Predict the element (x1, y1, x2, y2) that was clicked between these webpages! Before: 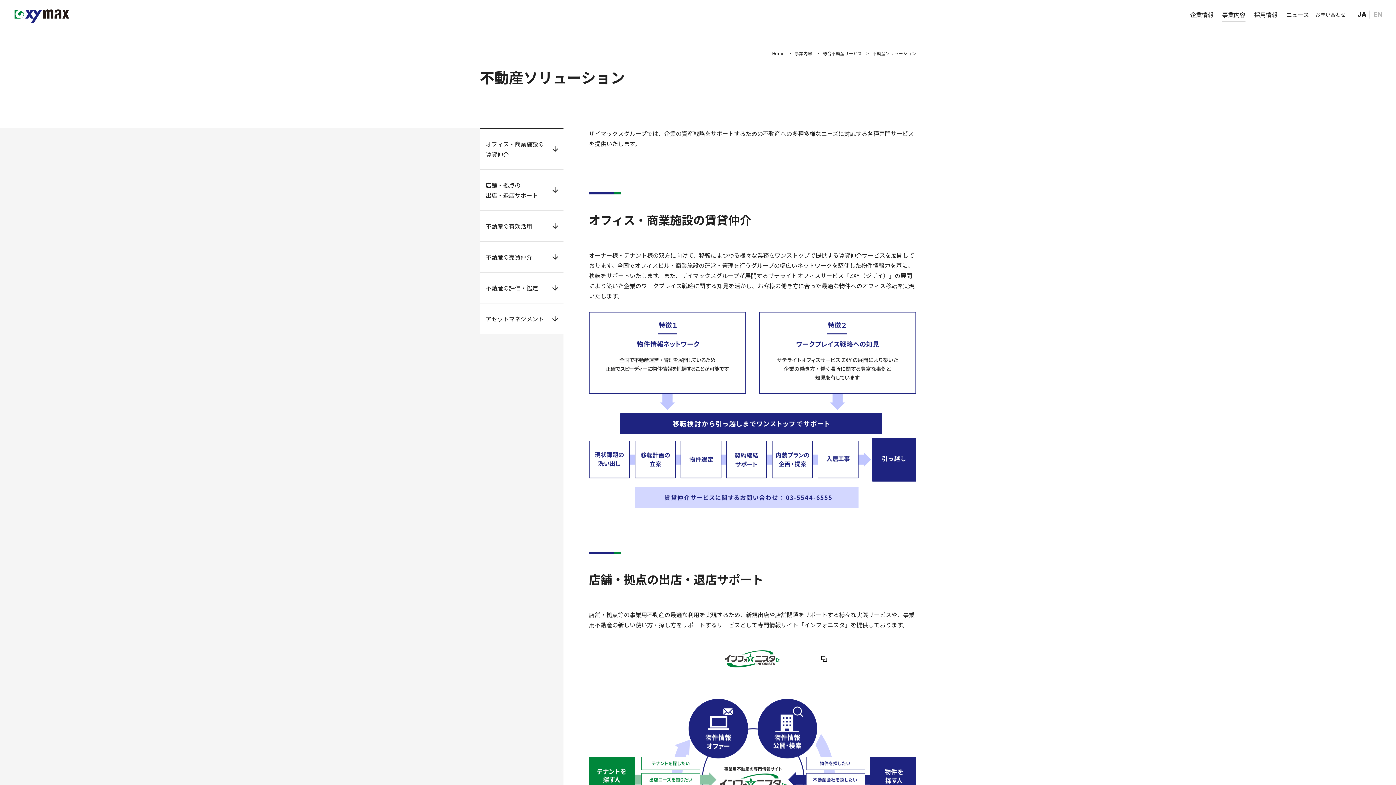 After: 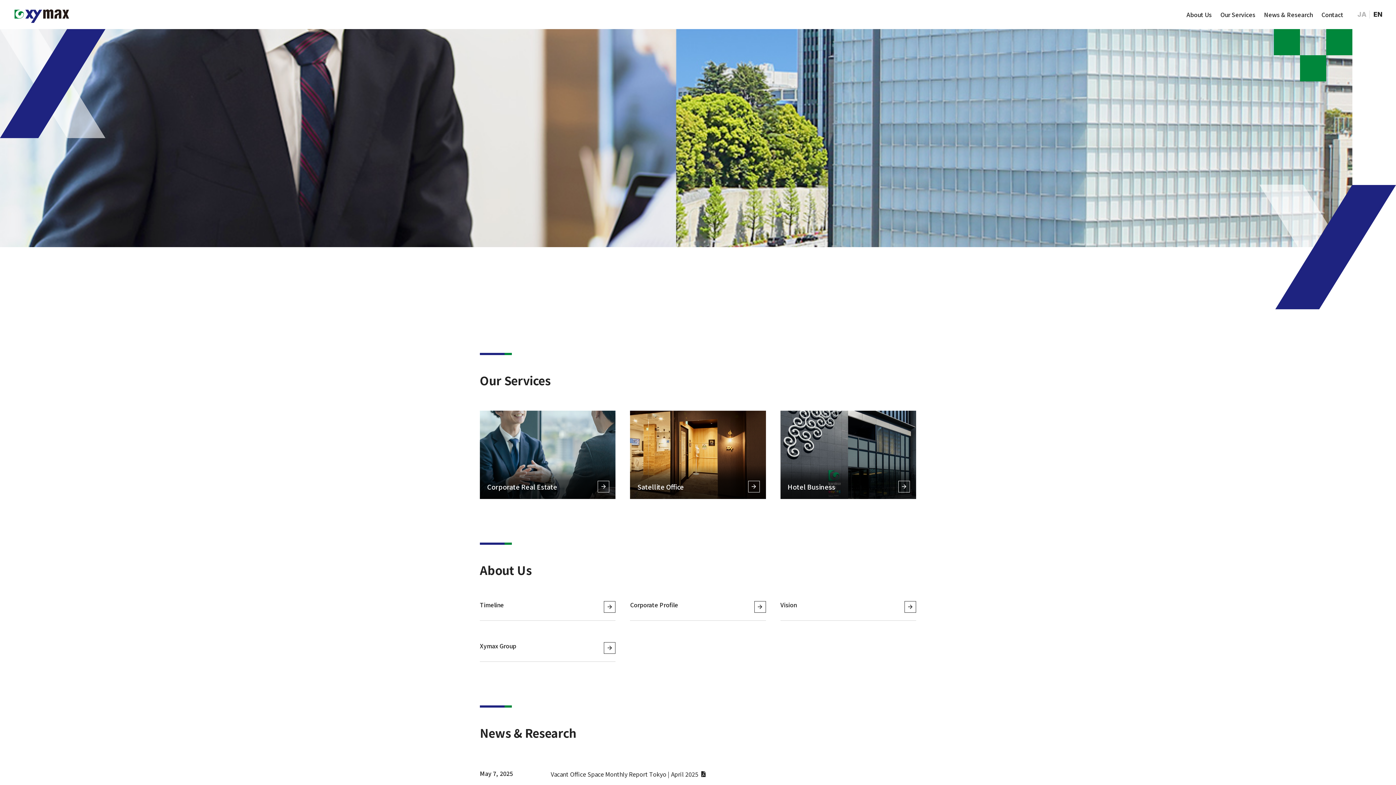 Action: label: EN bbox: (1373, 8, 1382, 20)